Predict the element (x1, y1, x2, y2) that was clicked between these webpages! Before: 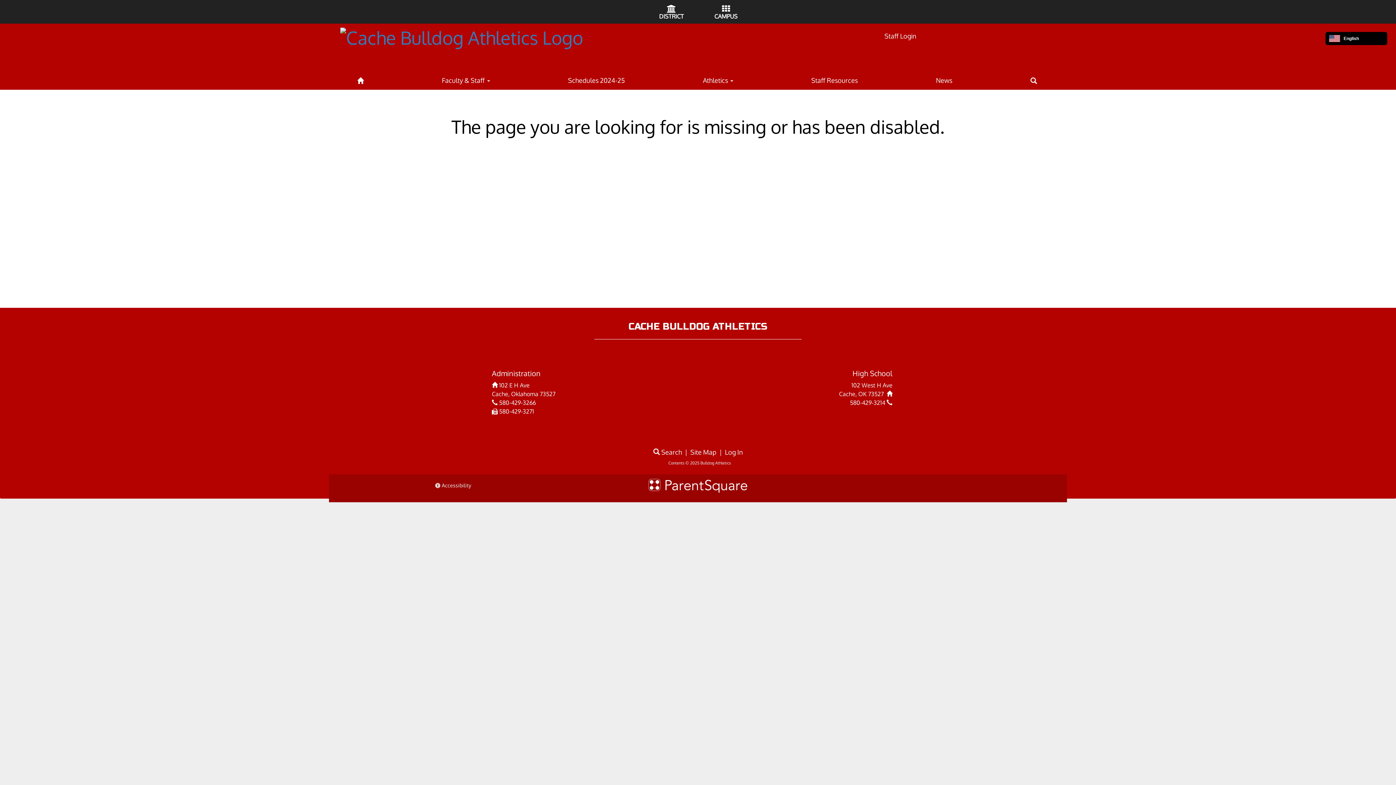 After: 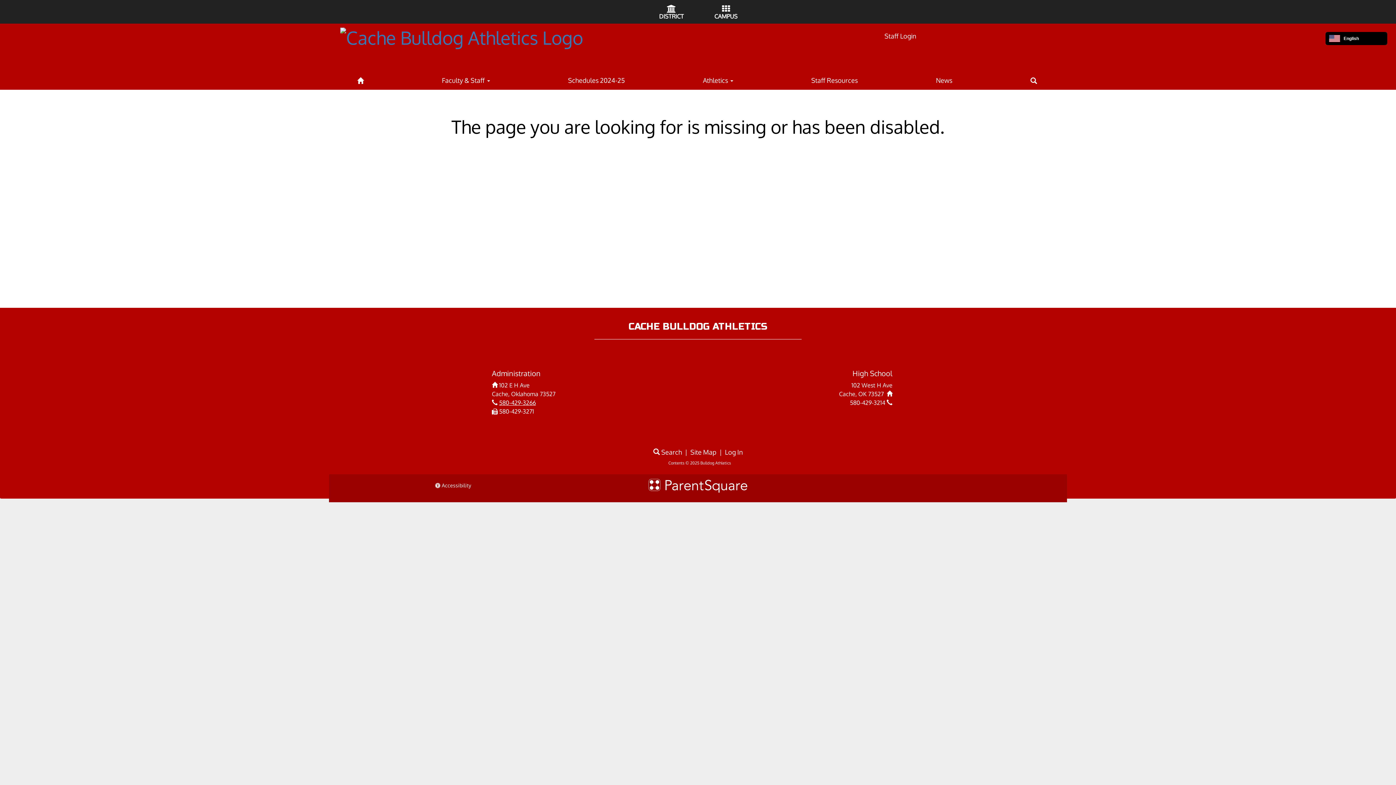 Action: label: 580-429-3266 bbox: (499, 399, 536, 406)